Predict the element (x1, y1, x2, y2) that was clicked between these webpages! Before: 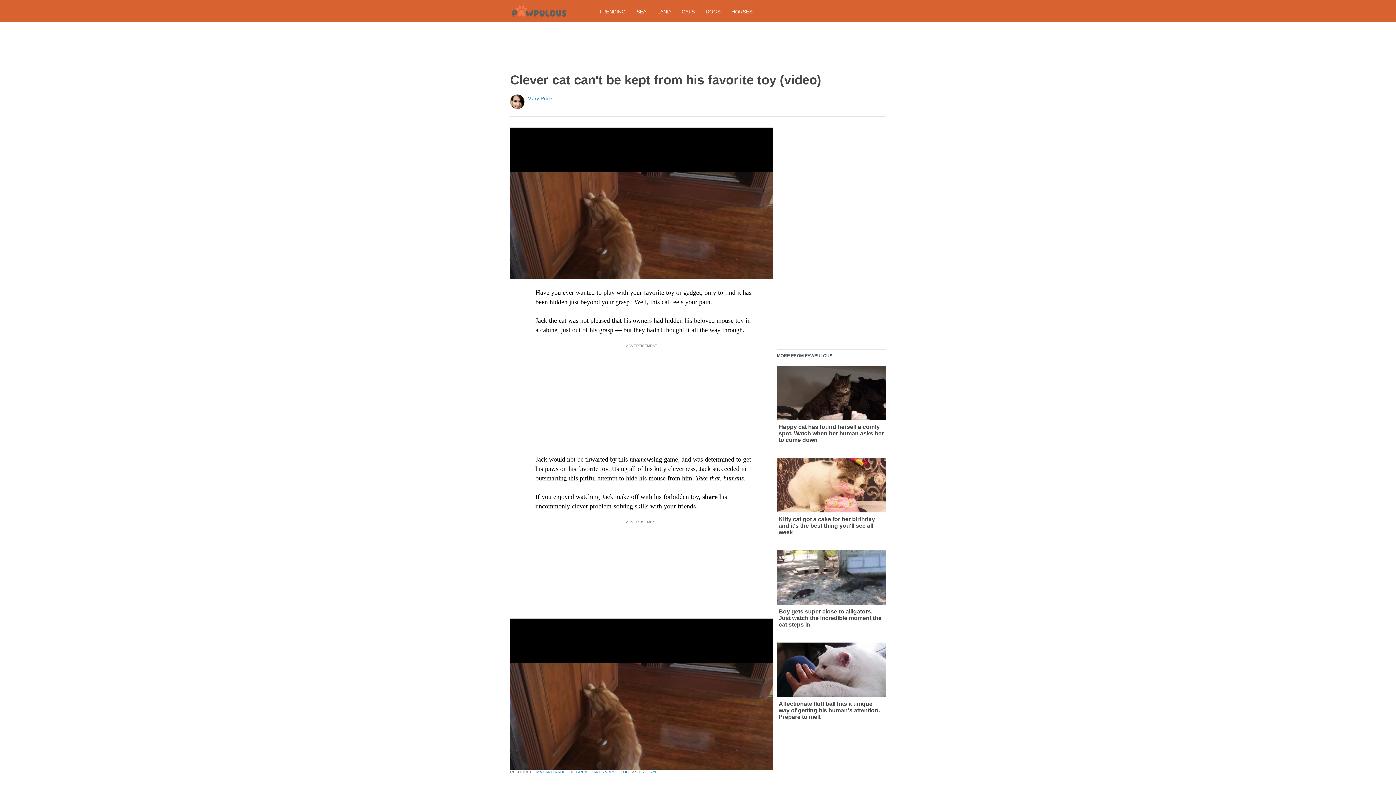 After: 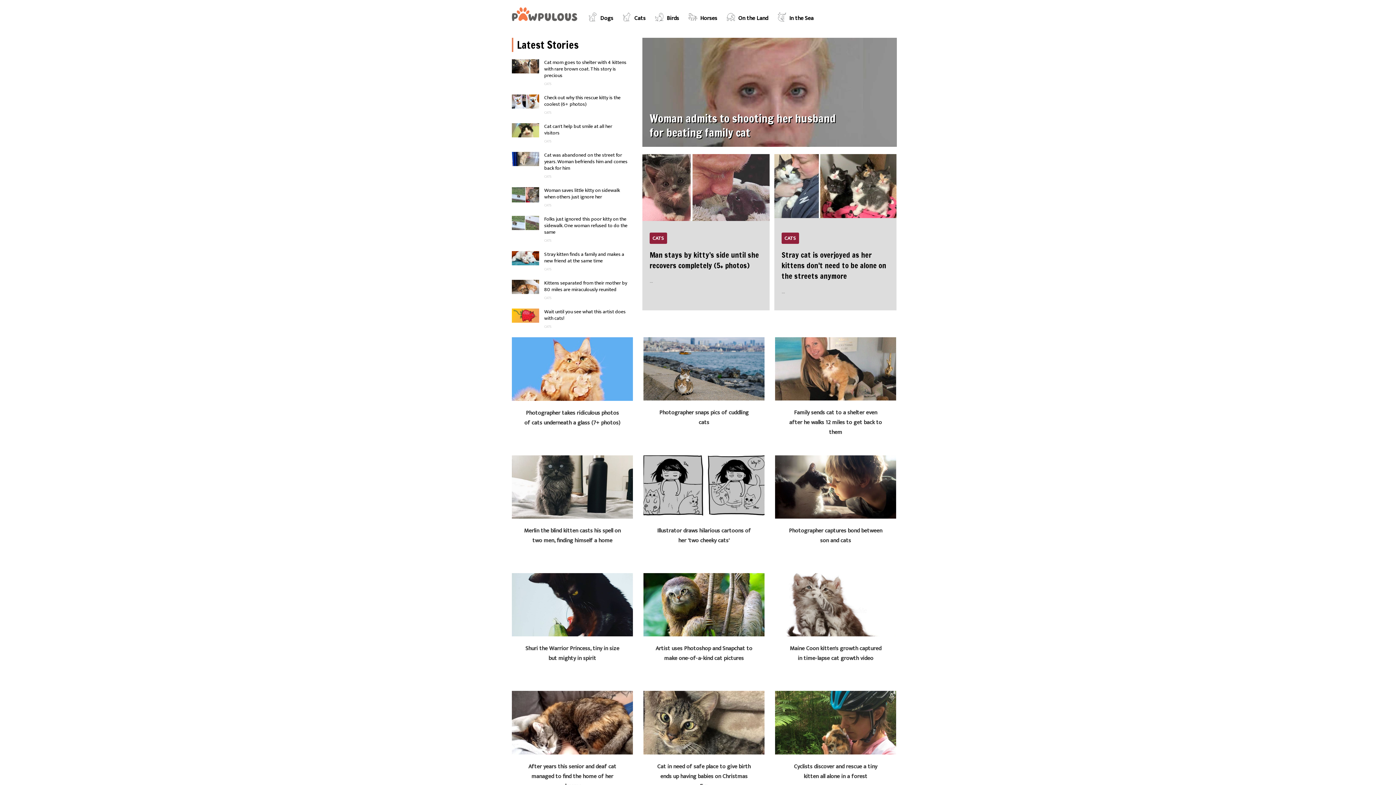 Action: label: CATS bbox: (681, 8, 694, 14)